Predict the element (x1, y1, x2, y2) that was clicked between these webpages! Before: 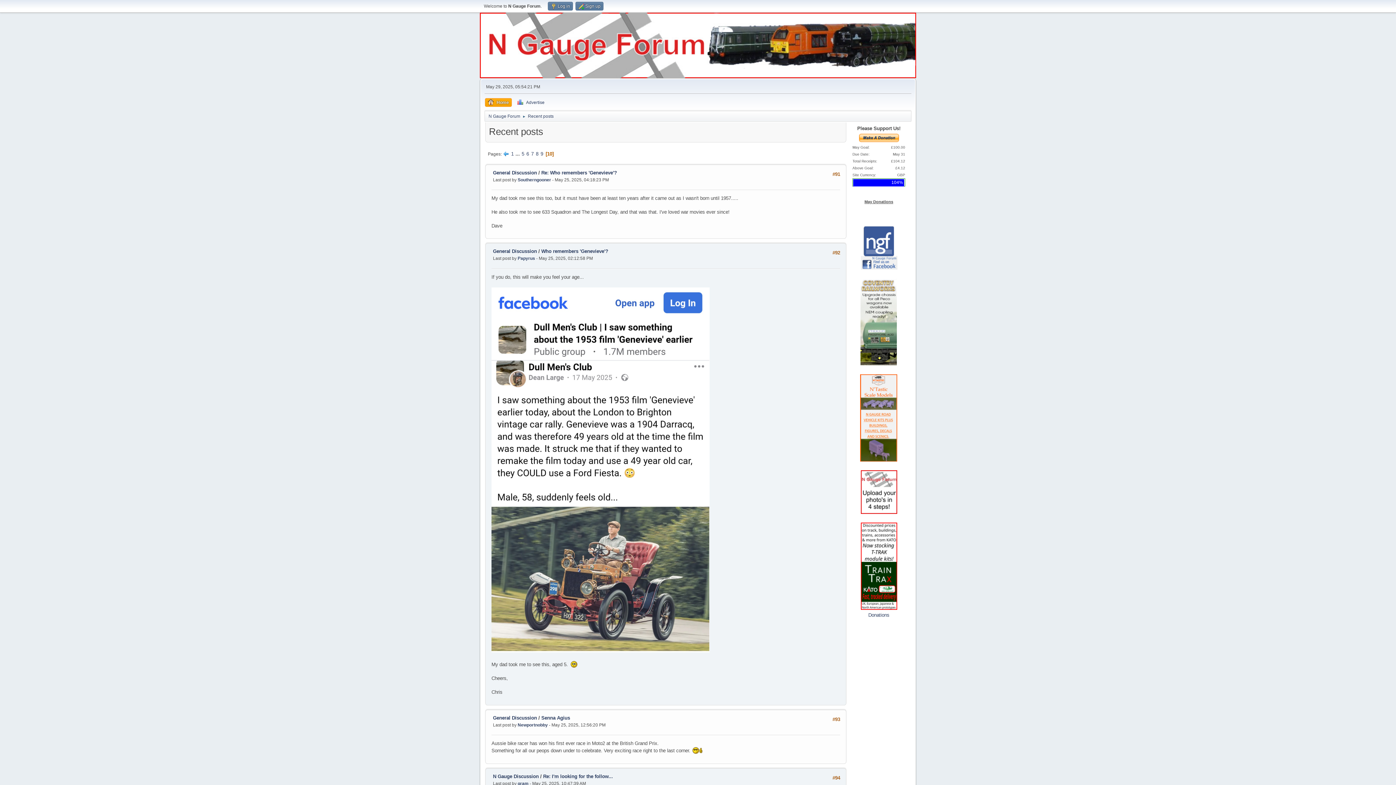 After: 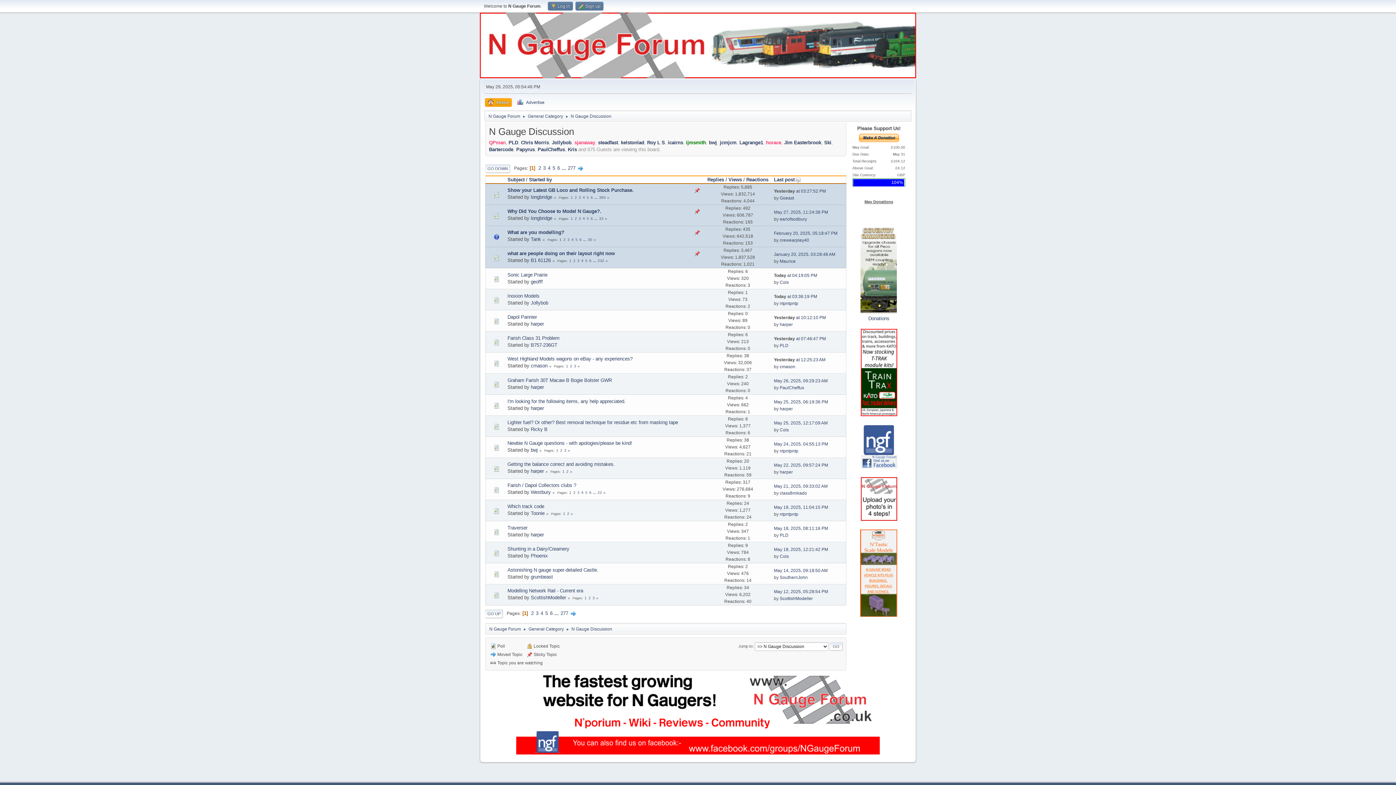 Action: label: N Gauge Discussion bbox: (493, 774, 538, 779)